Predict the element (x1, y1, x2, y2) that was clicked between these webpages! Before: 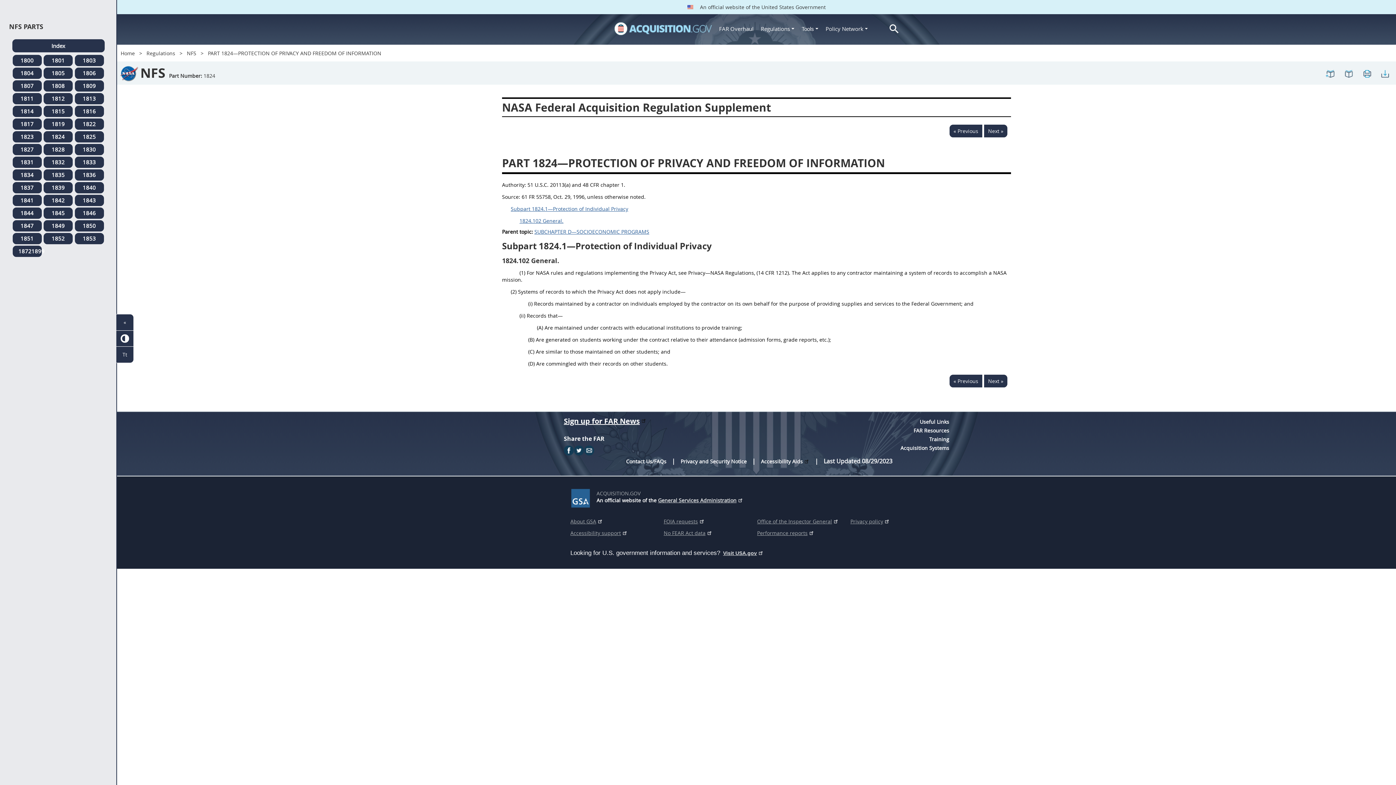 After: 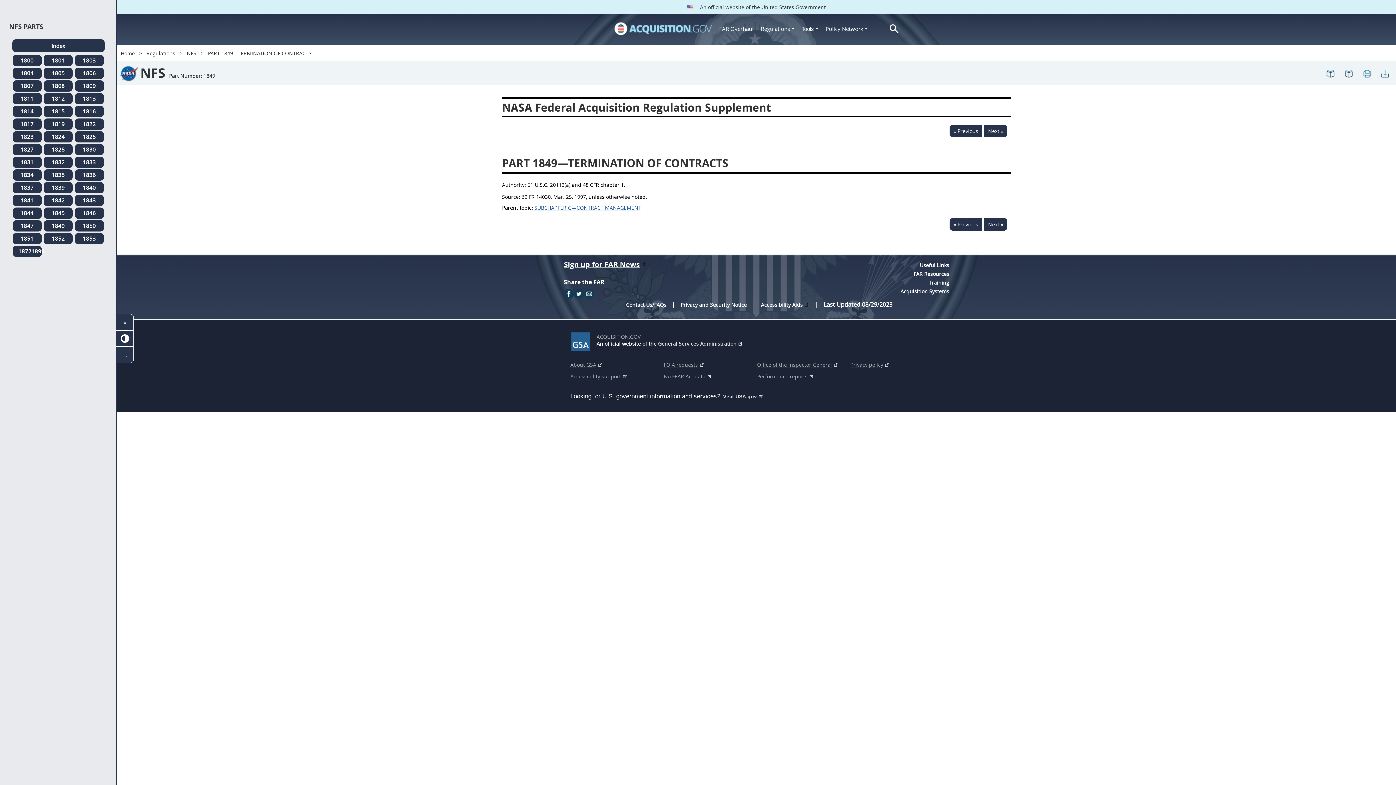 Action: label: 1849 regulations-nfs-menu bbox: (43, 220, 72, 231)